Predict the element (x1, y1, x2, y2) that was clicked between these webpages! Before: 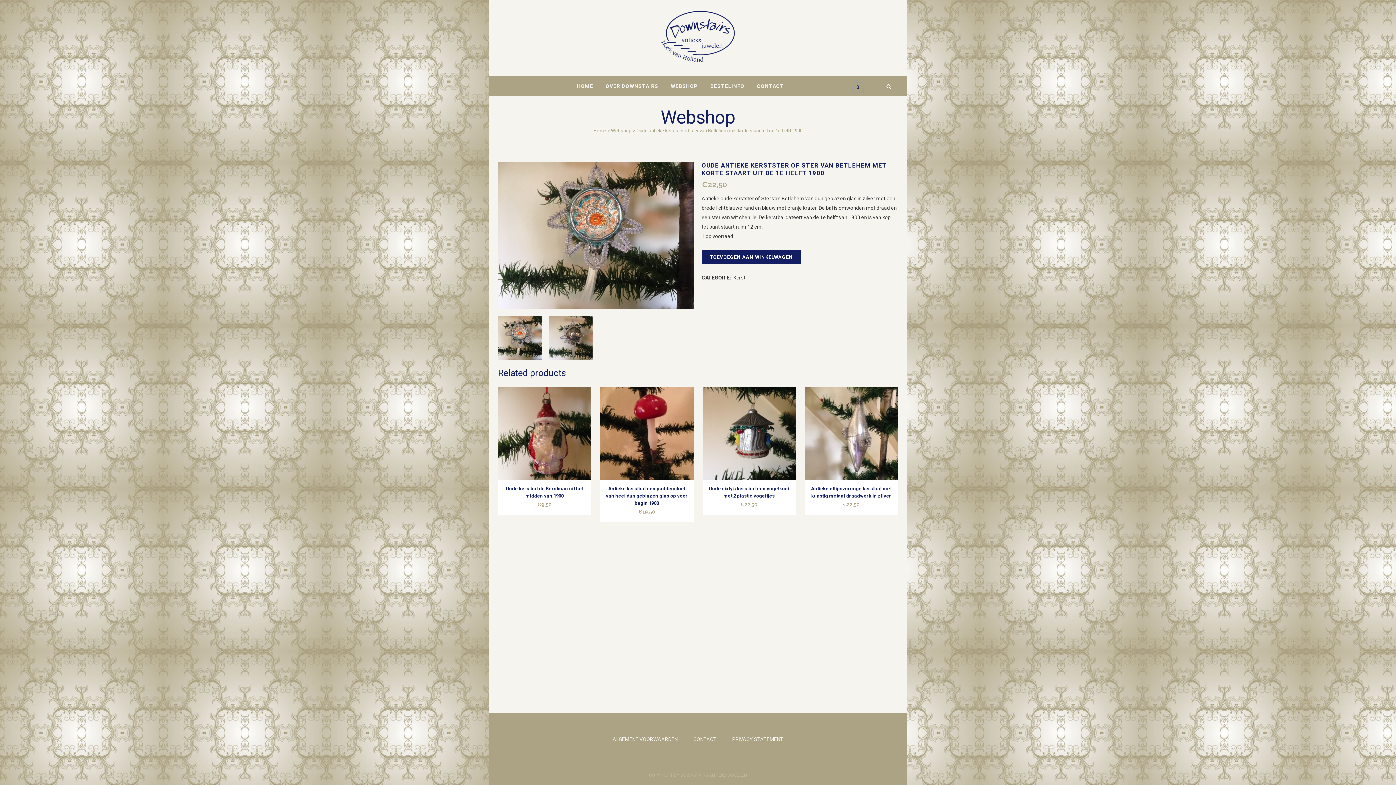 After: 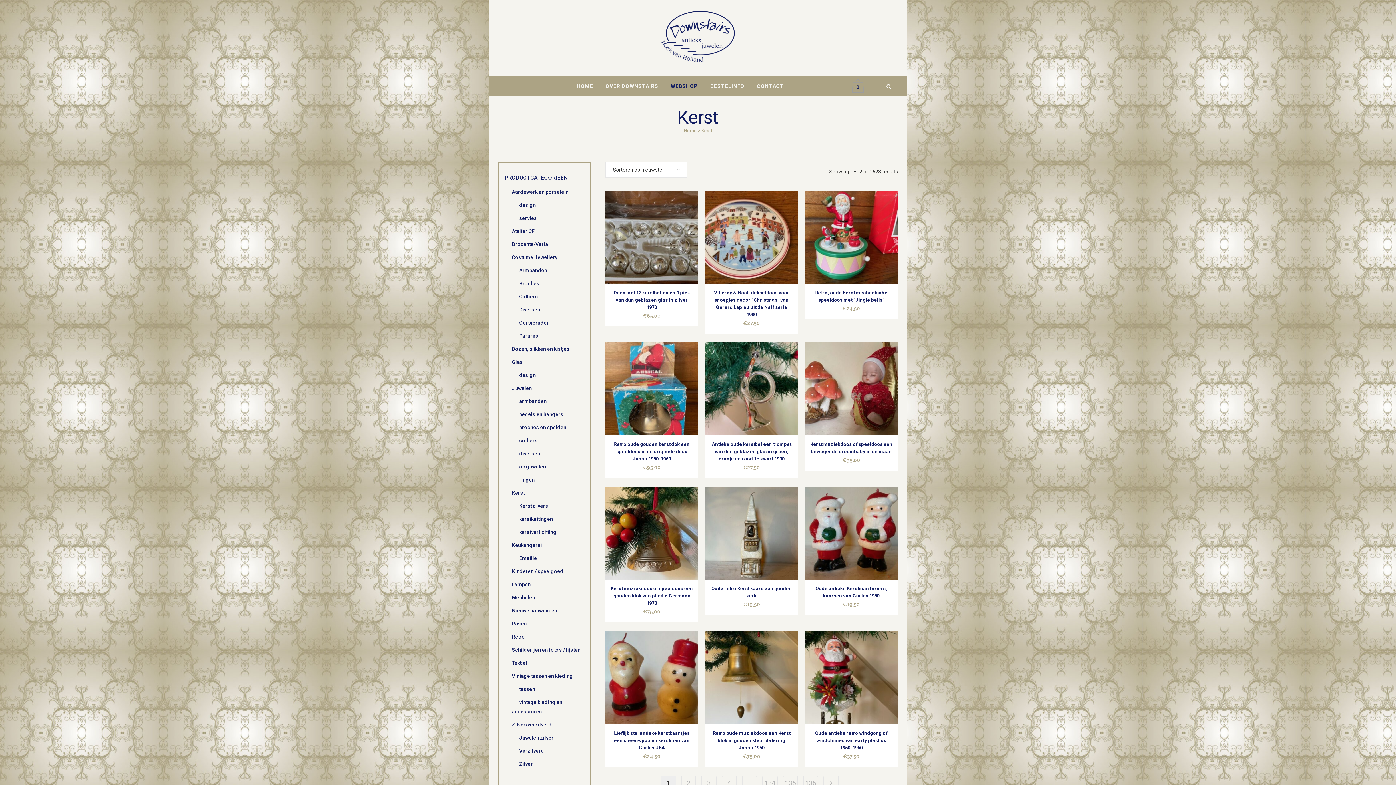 Action: bbox: (733, 274, 745, 280) label: Kerst